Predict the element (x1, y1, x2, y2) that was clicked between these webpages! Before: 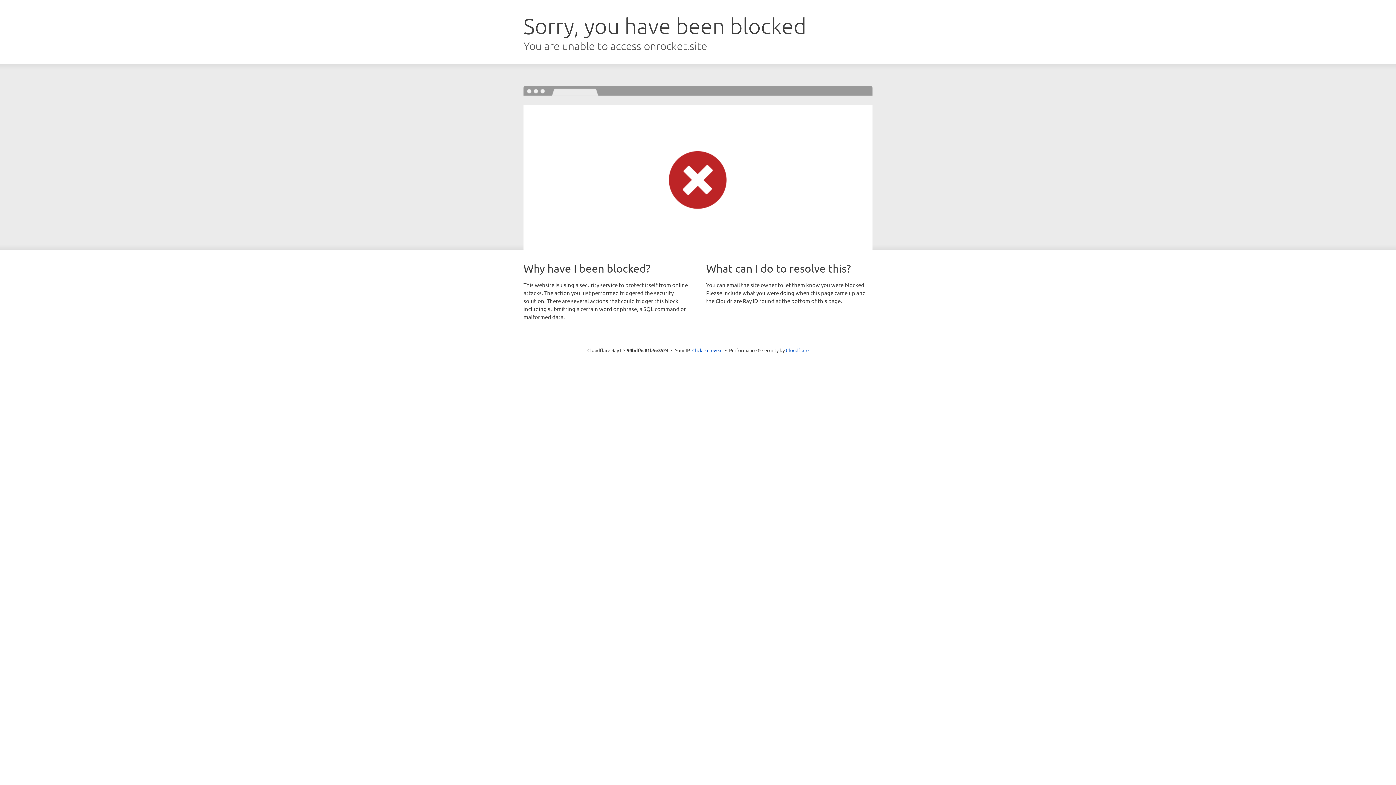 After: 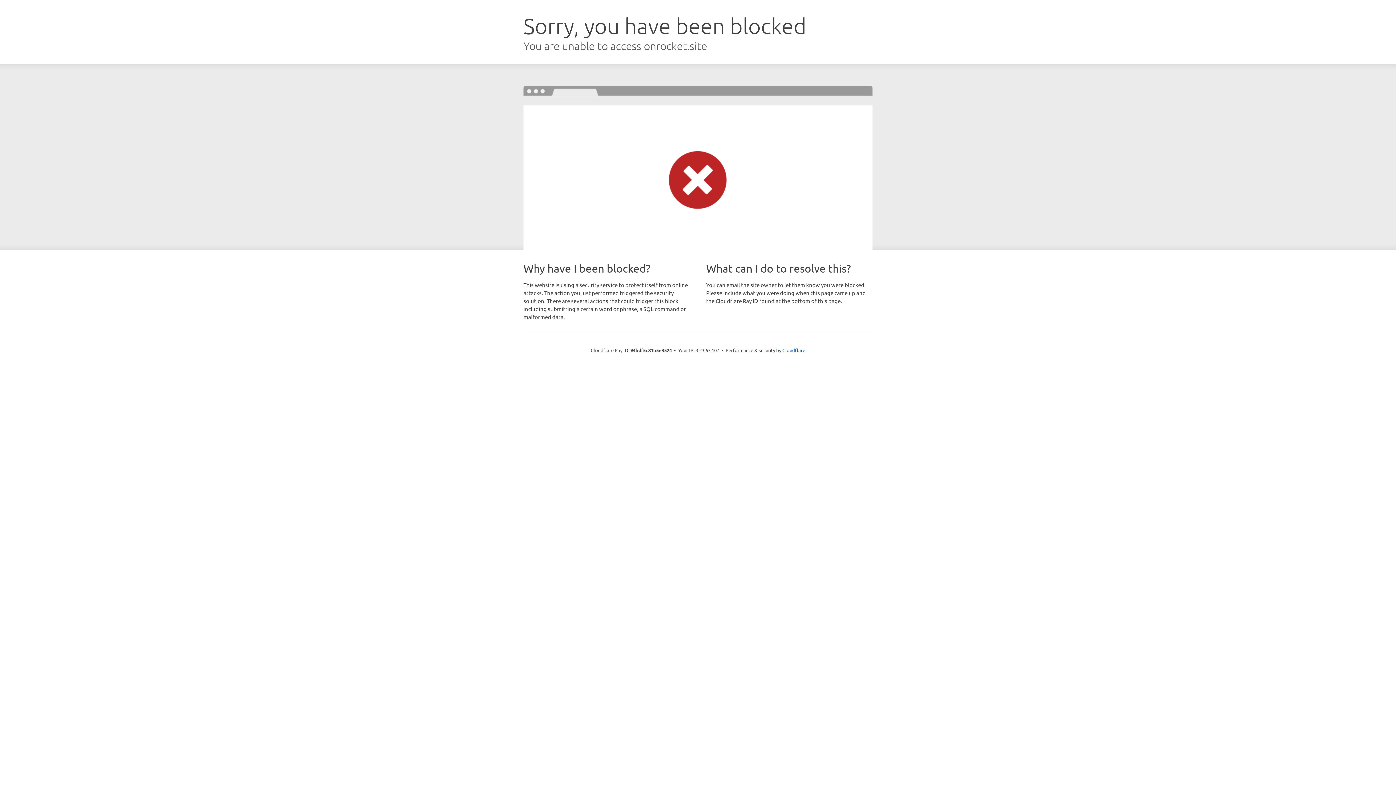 Action: label: Click to reveal bbox: (692, 346, 722, 353)